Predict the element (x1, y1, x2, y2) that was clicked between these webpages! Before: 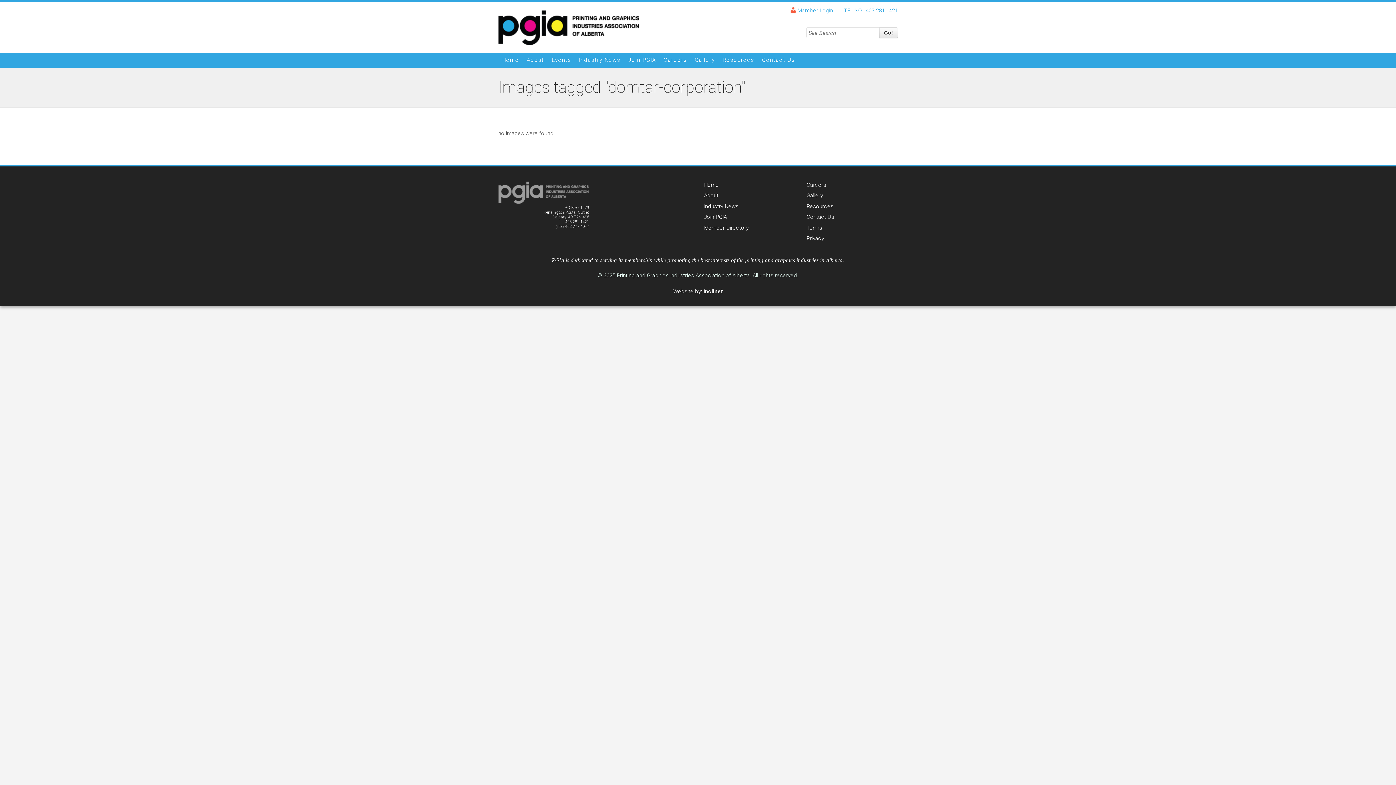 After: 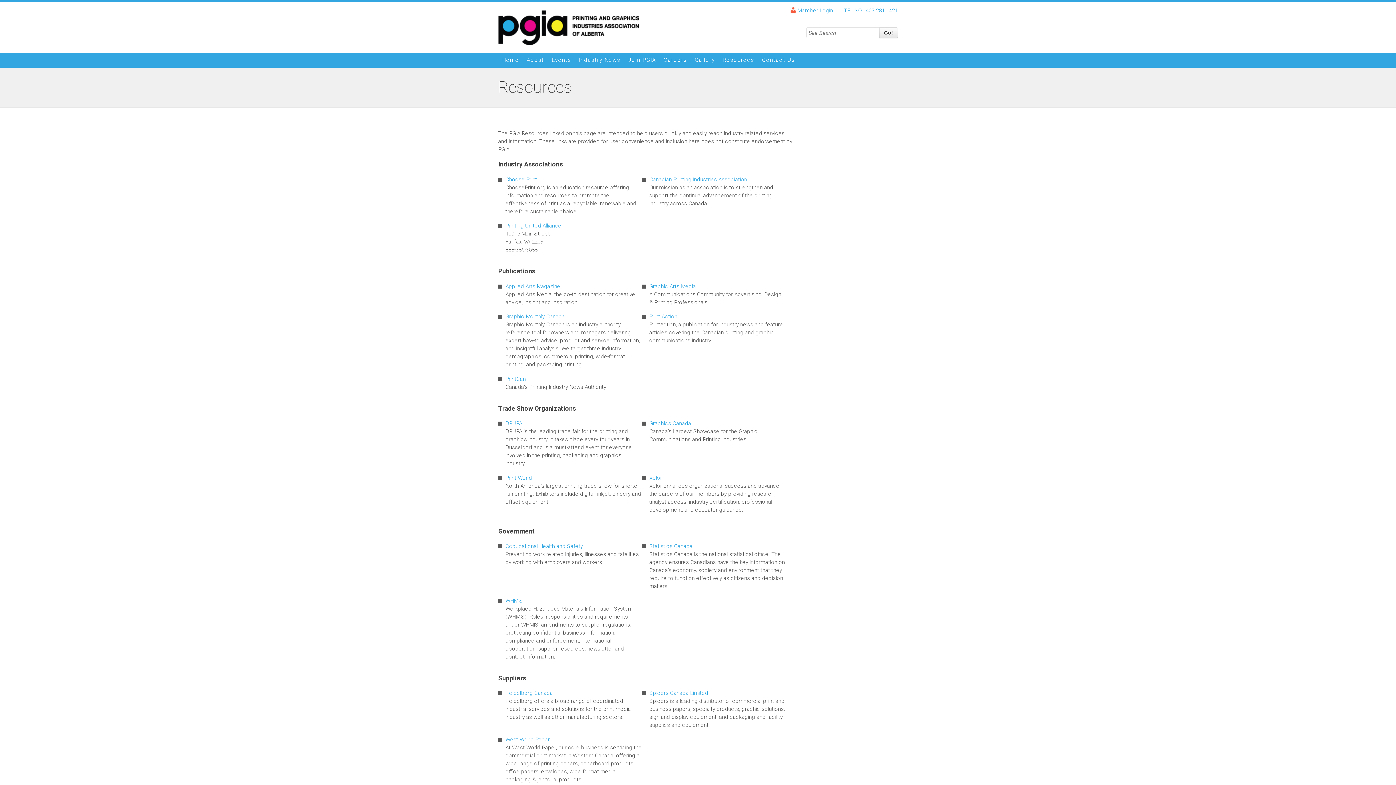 Action: bbox: (806, 203, 833, 209) label: Resources